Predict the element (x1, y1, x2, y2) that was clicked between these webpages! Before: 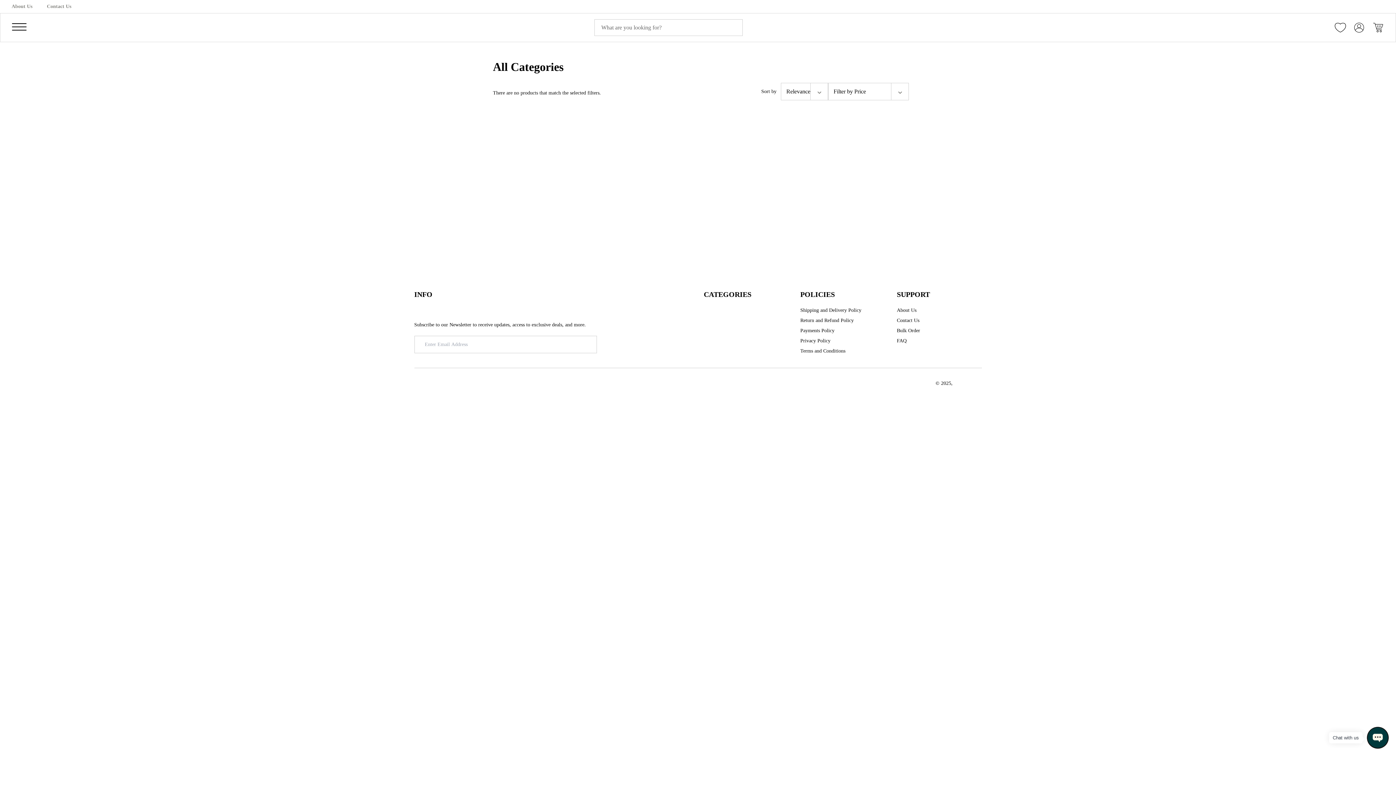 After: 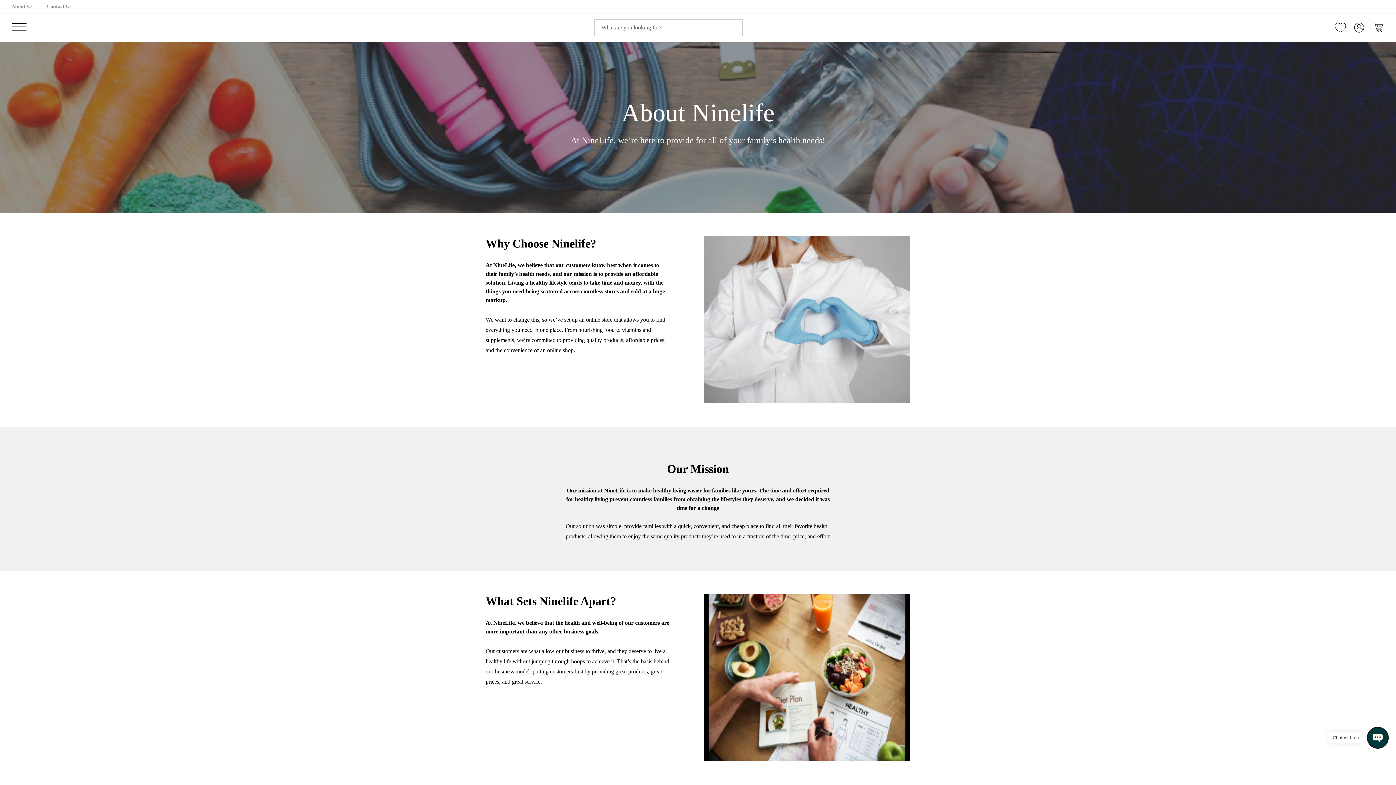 Action: label: About Us bbox: (11, 2, 32, 10)